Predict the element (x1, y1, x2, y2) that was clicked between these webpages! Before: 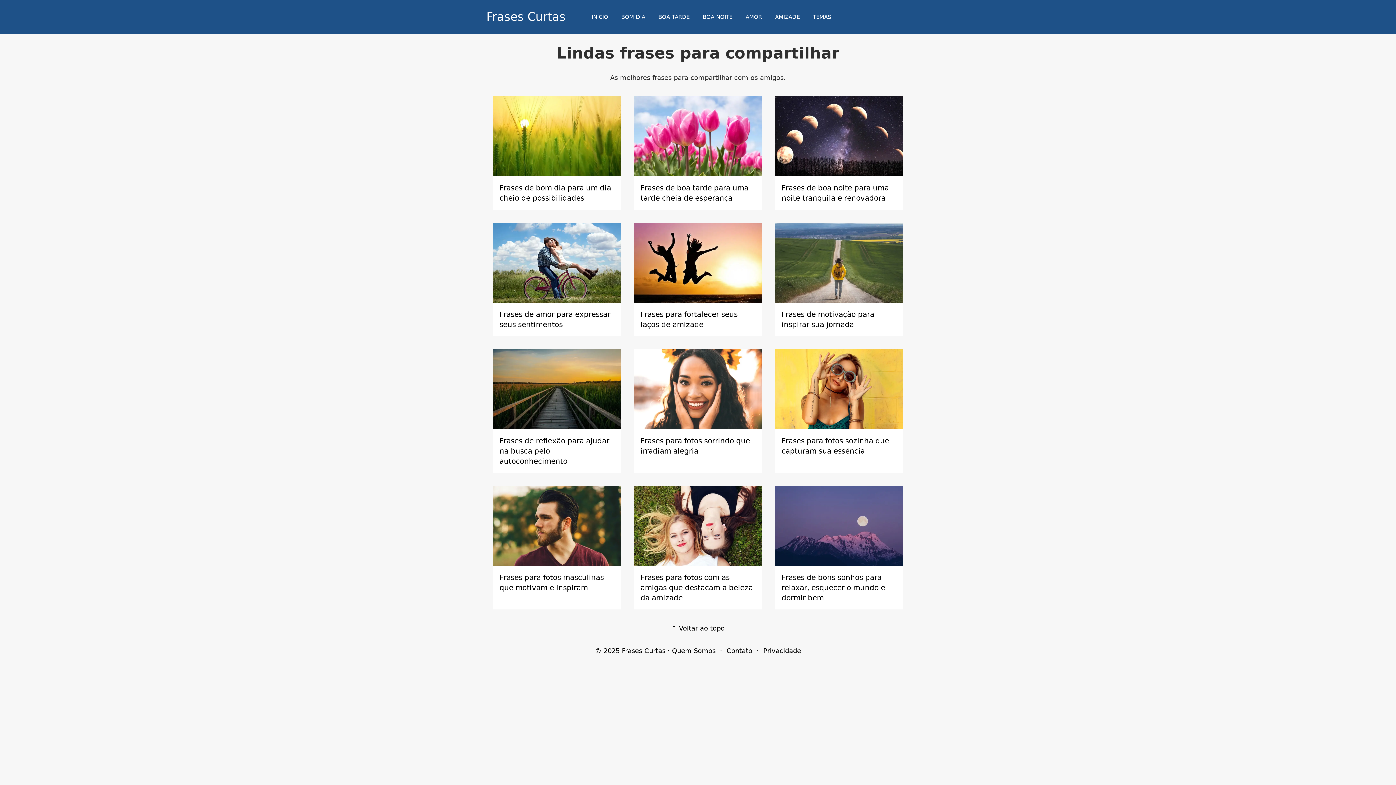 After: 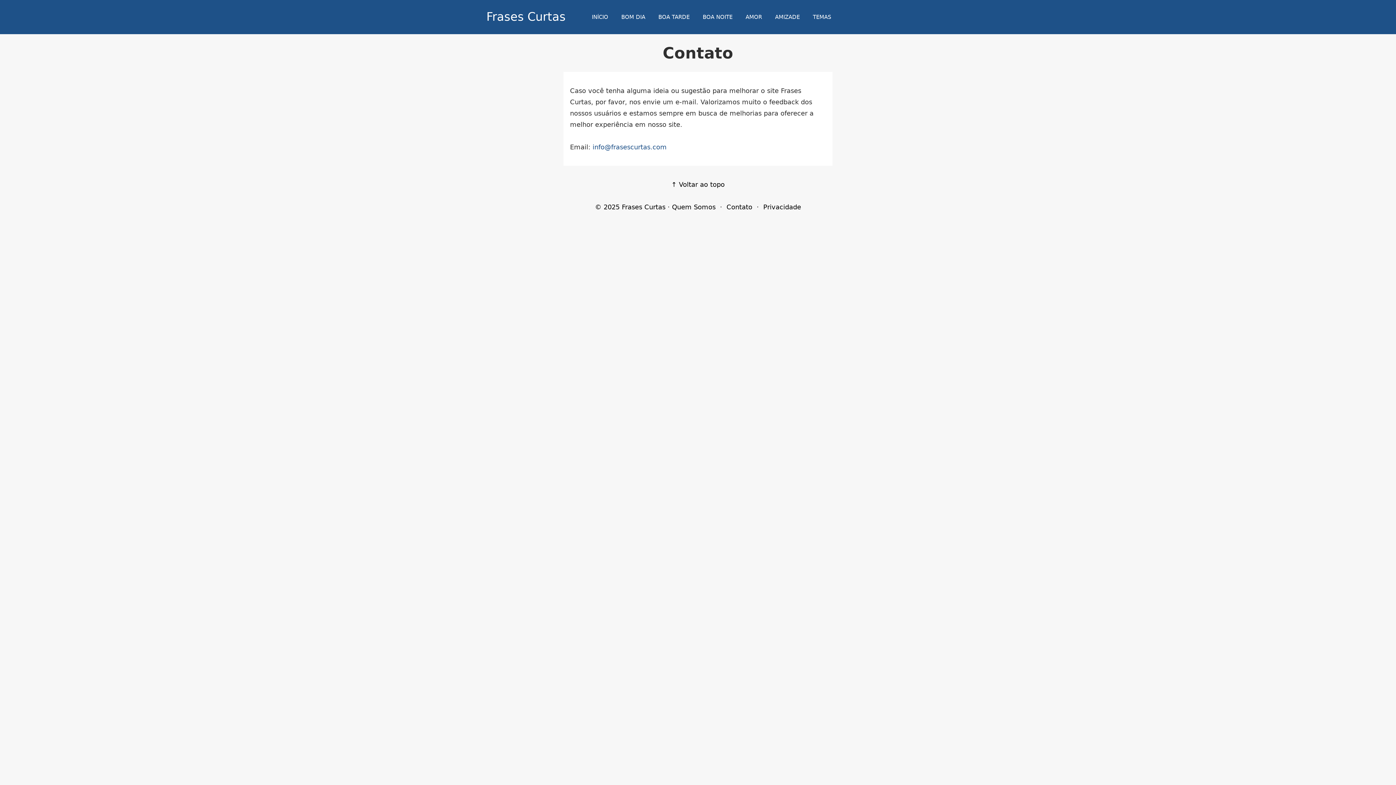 Action: bbox: (726, 647, 752, 654) label: Contato